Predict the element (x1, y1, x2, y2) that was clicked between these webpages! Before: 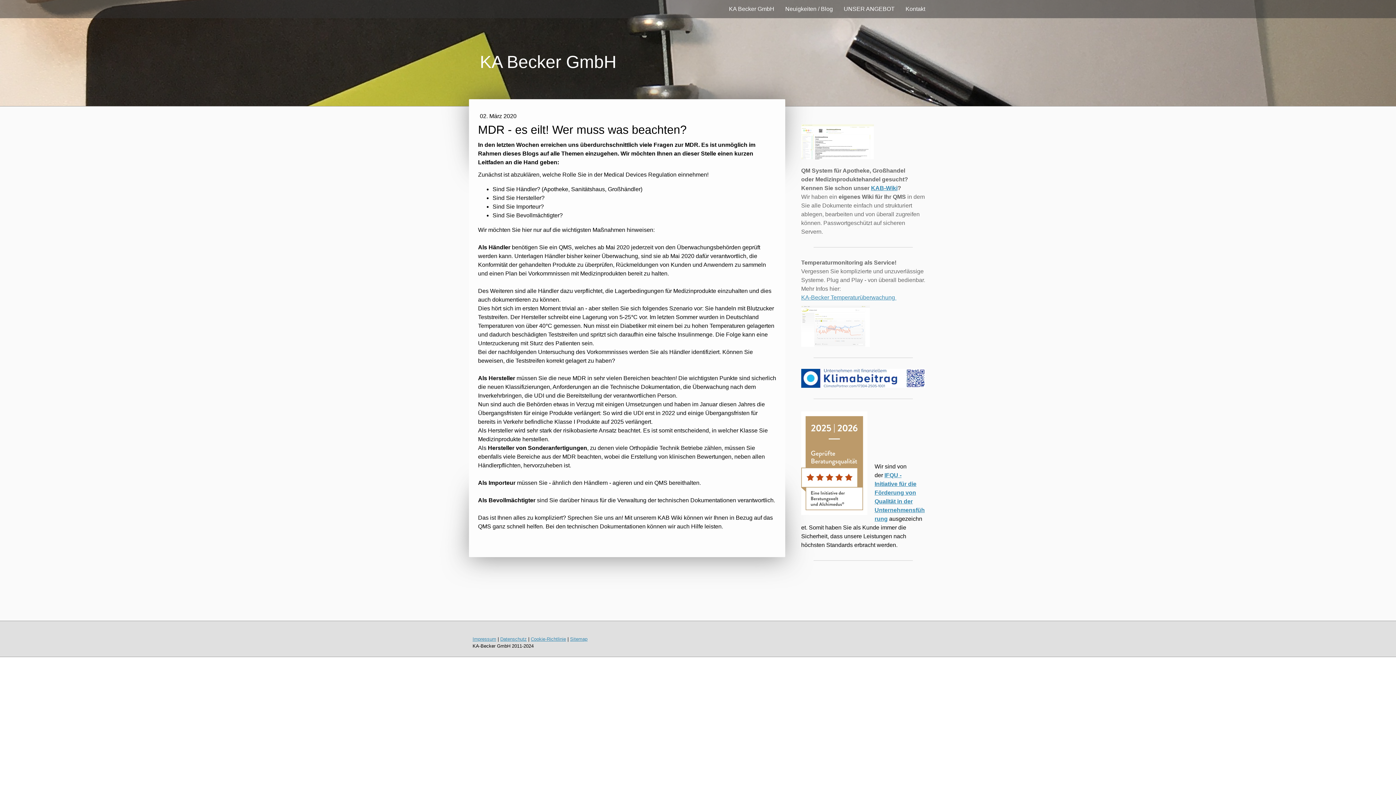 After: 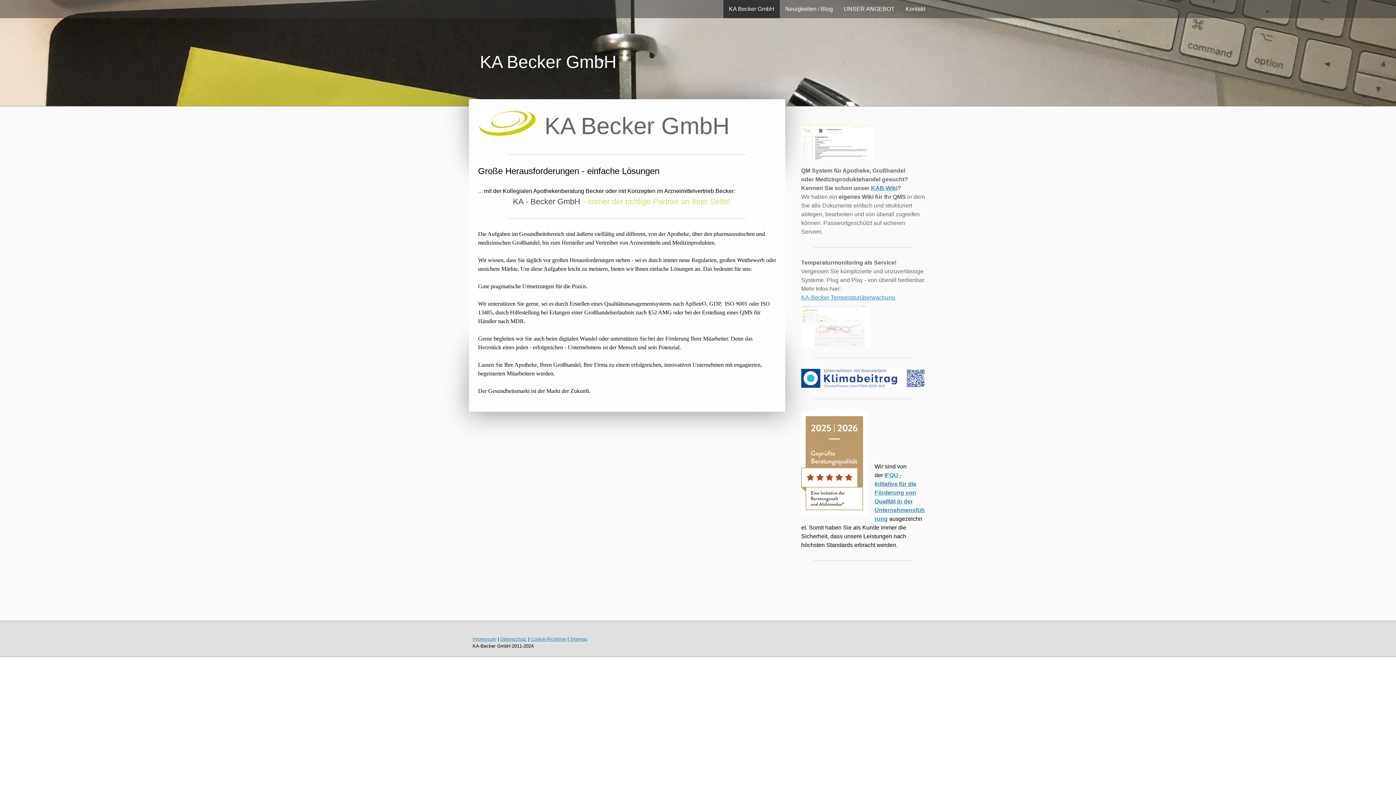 Action: bbox: (470, 49, 929, 75) label: KA Becker GmbH